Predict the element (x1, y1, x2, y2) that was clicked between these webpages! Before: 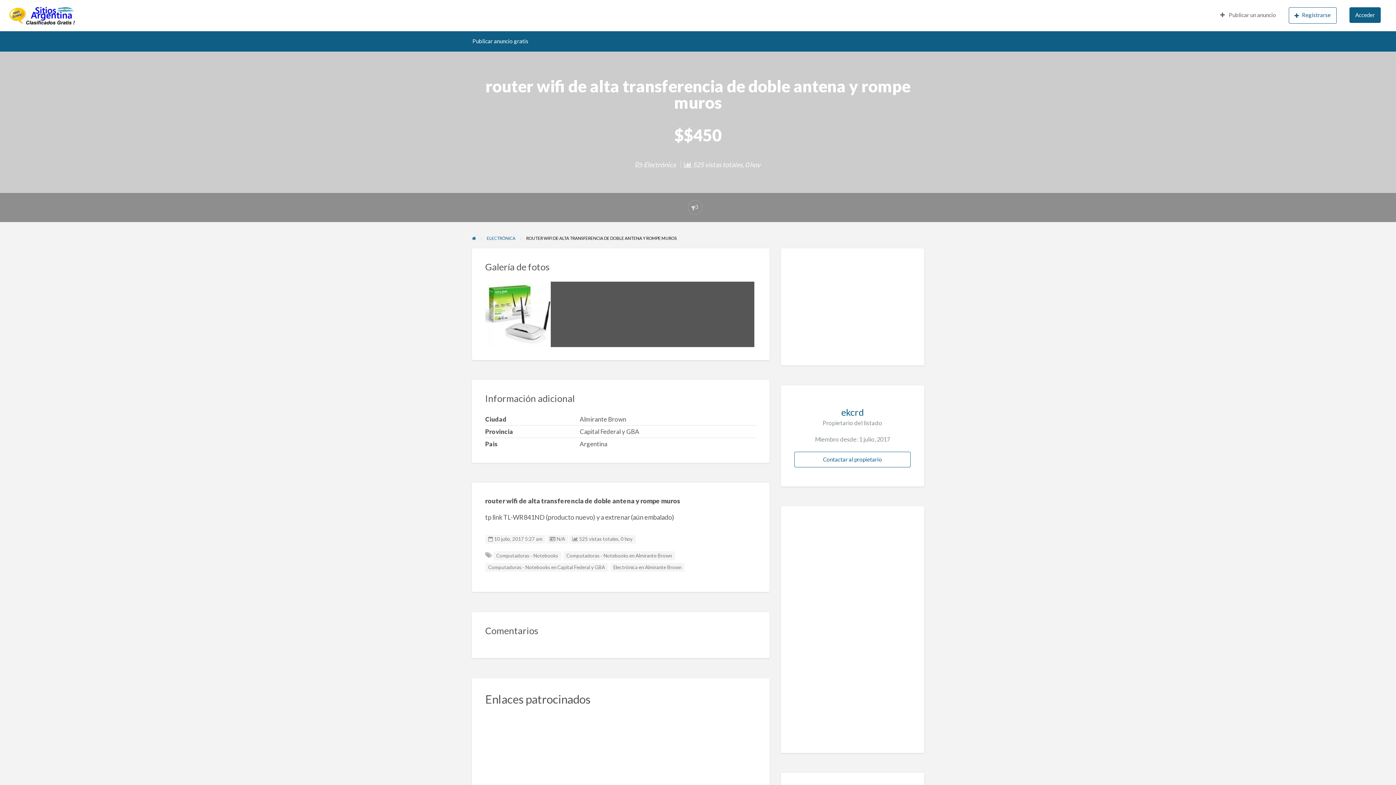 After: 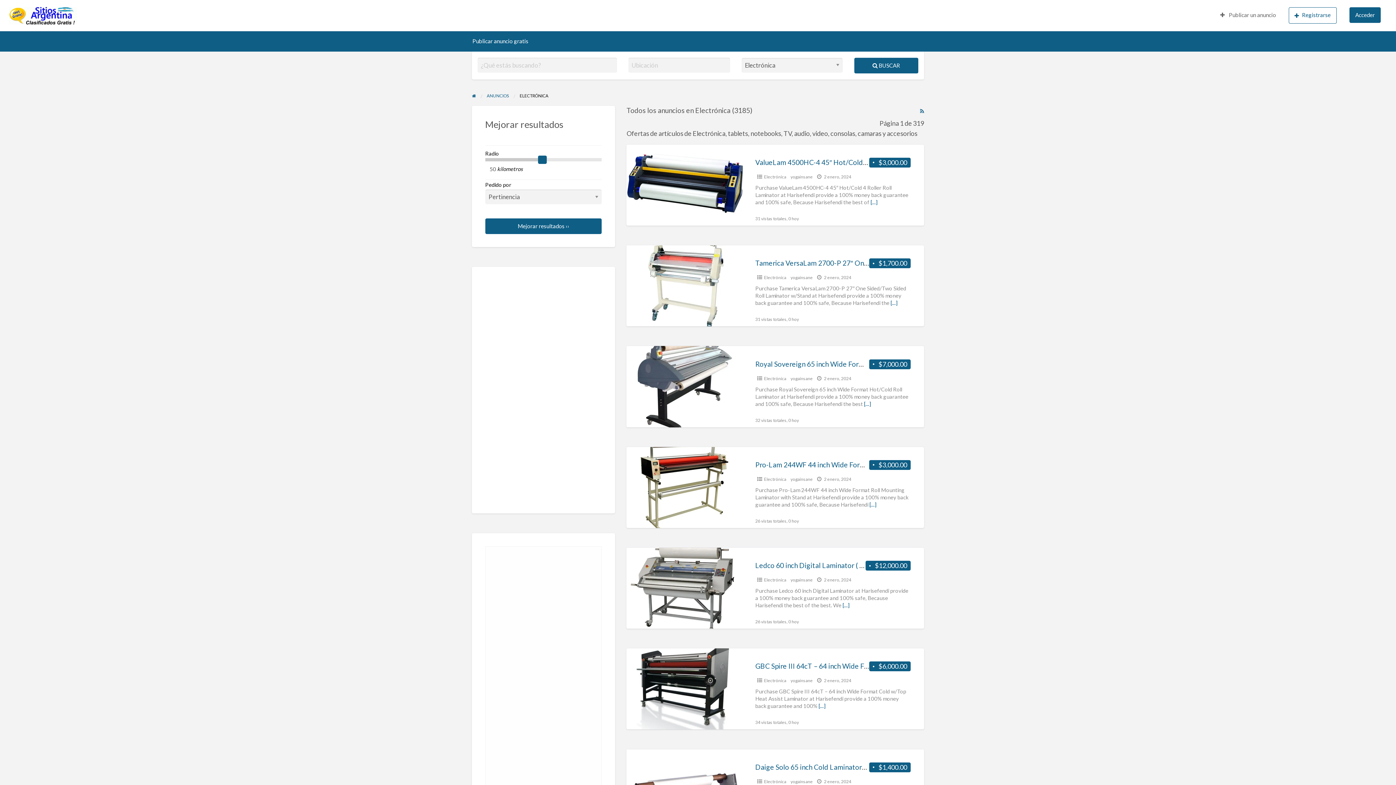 Action: bbox: (643, 160, 675, 168) label: Electrónica